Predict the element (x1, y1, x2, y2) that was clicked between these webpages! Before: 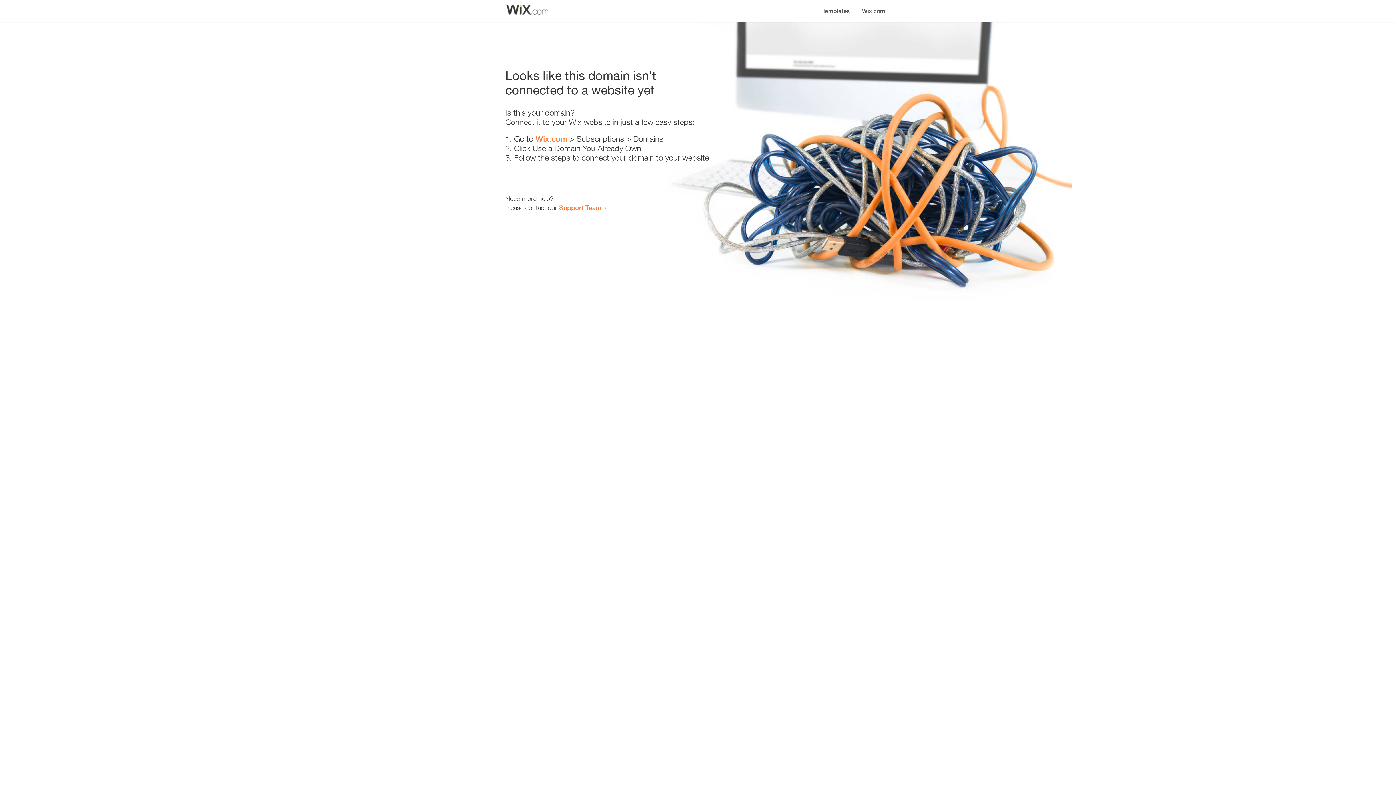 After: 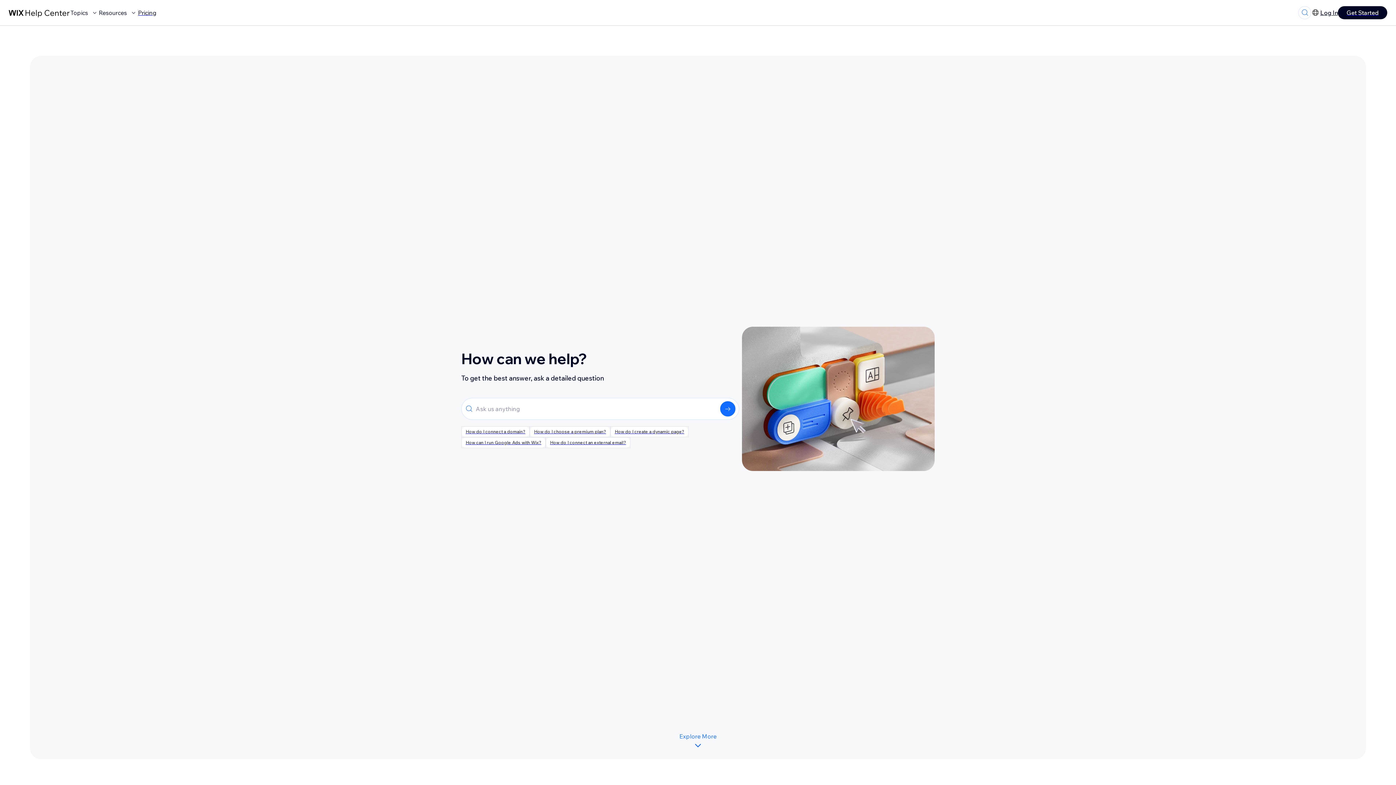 Action: label: Support Team bbox: (559, 203, 601, 211)